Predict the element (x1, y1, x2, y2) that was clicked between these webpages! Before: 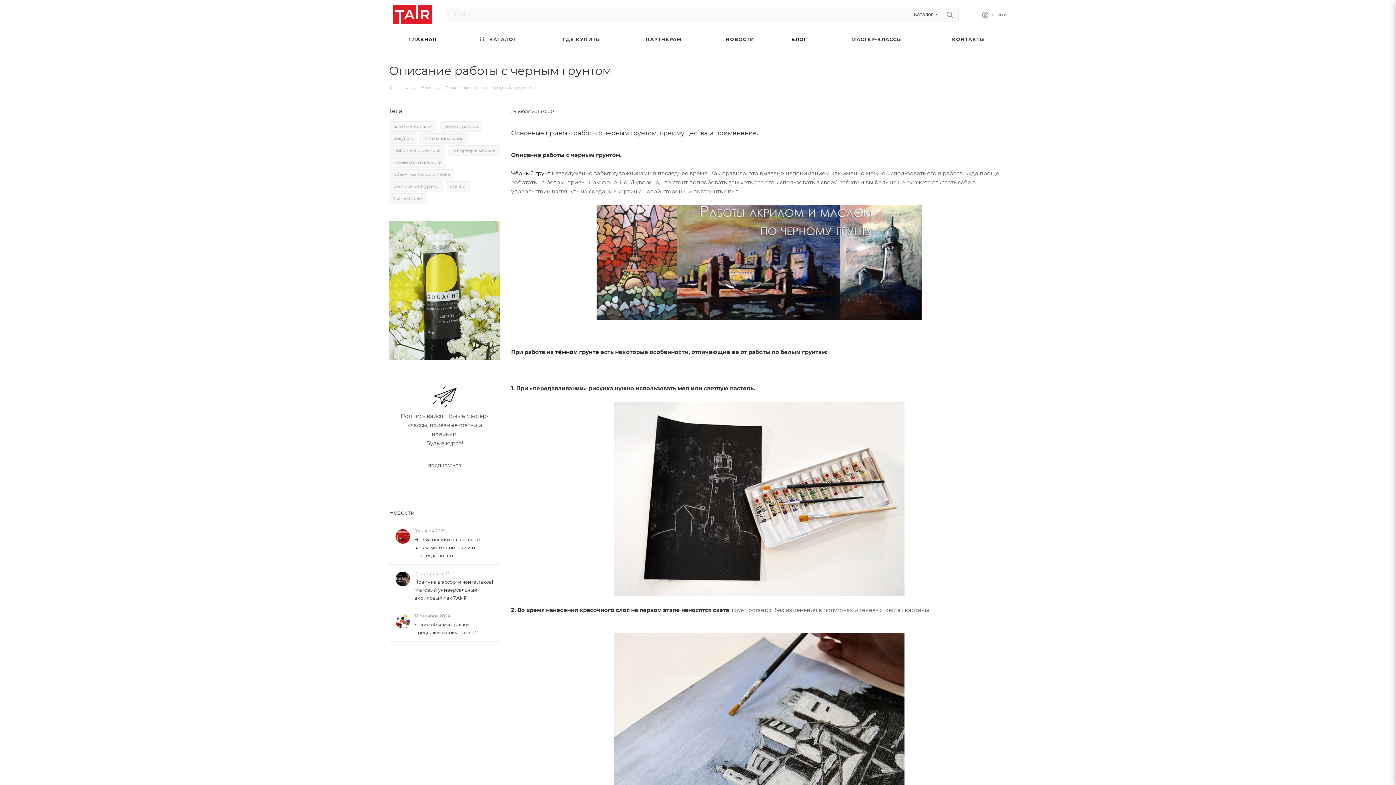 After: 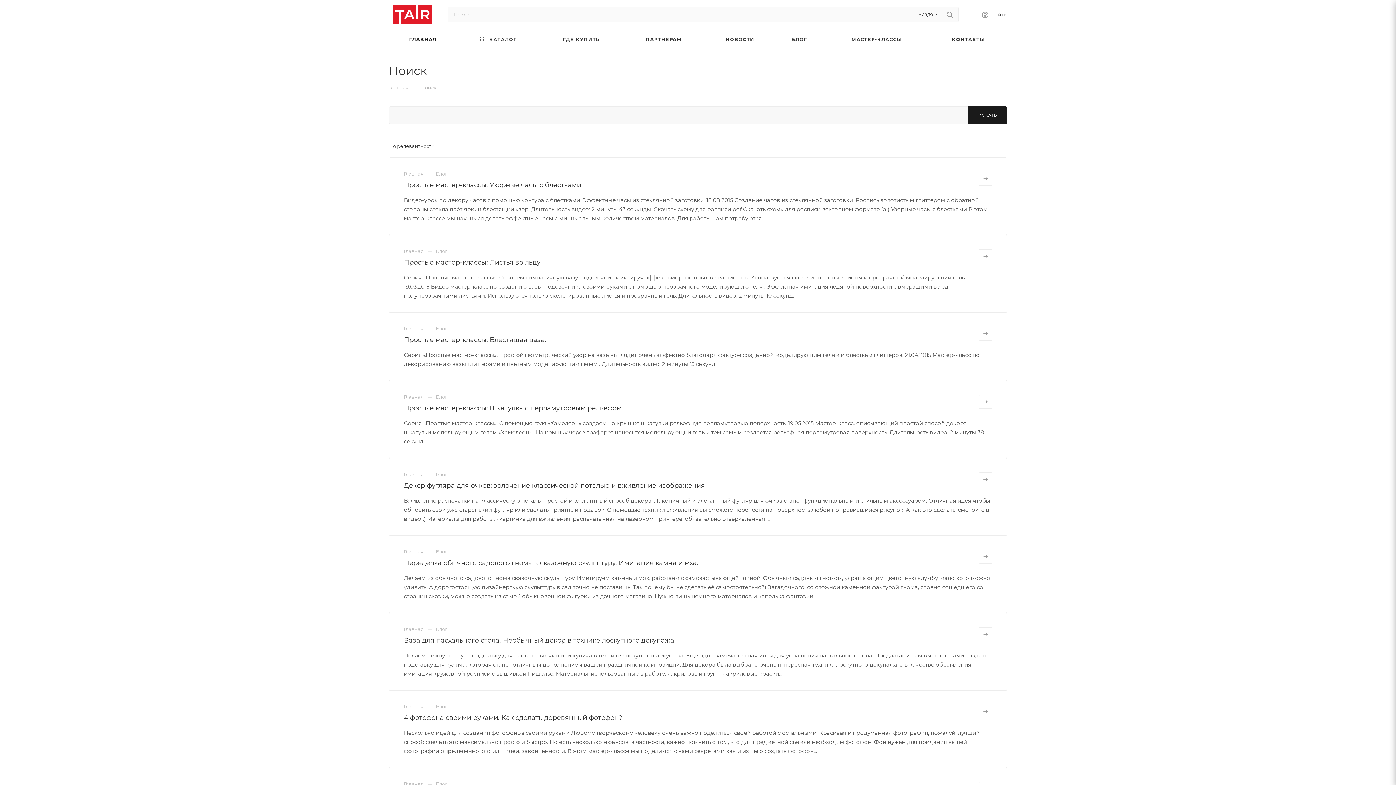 Action: bbox: (440, 121, 482, 131) label: декор - разное